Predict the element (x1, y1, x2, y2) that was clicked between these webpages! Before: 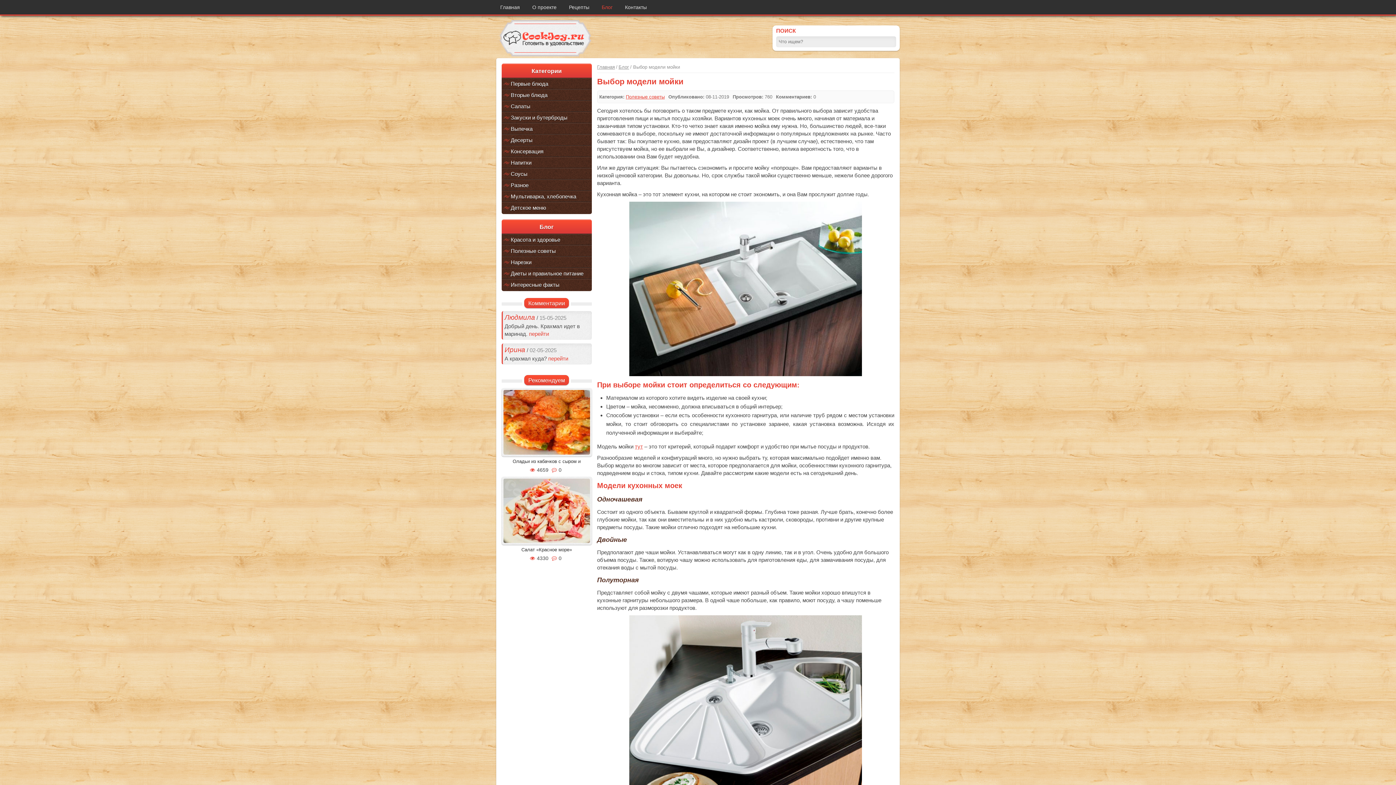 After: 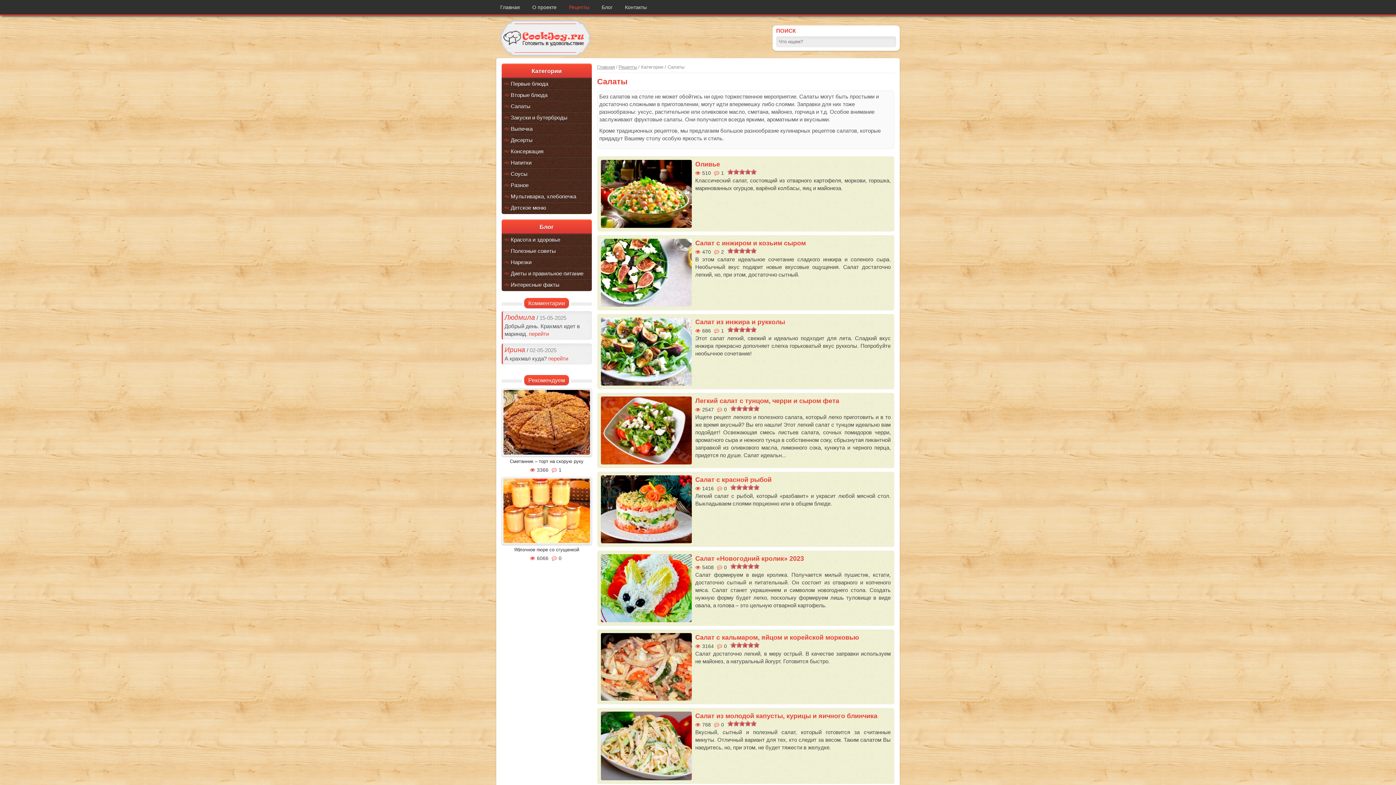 Action: bbox: (510, 101, 591, 111) label: Салаты